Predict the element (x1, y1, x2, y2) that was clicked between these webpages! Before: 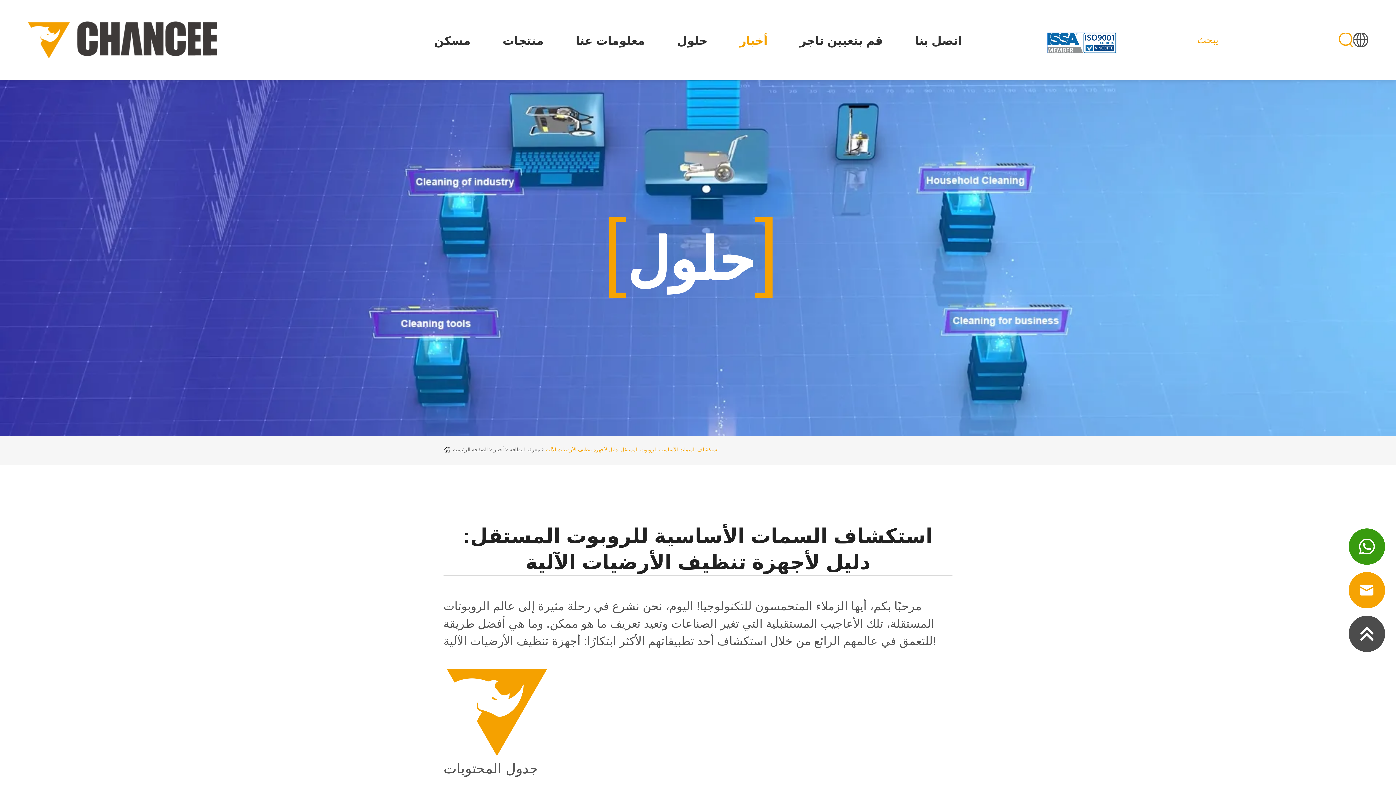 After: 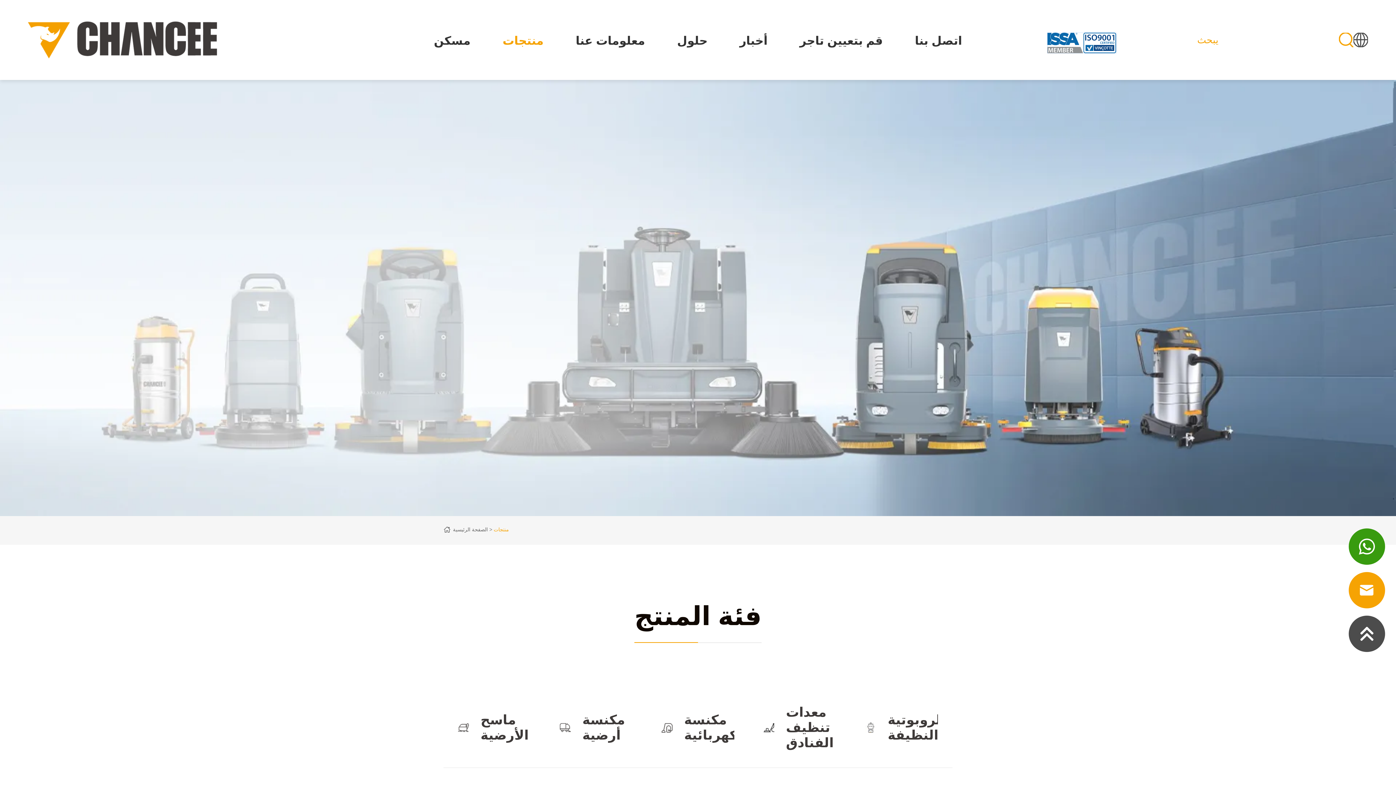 Action: bbox: (502, 0, 543, 80) label: منتجات